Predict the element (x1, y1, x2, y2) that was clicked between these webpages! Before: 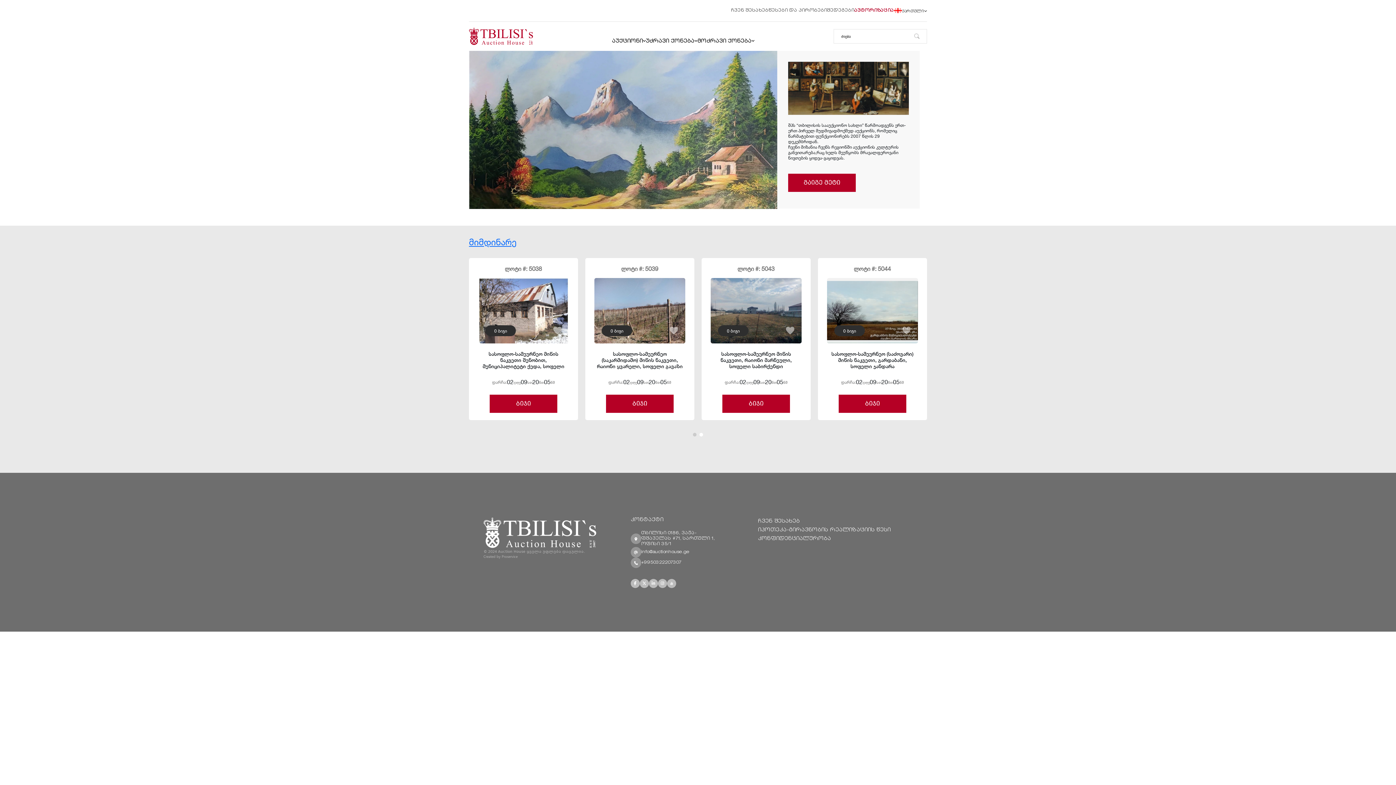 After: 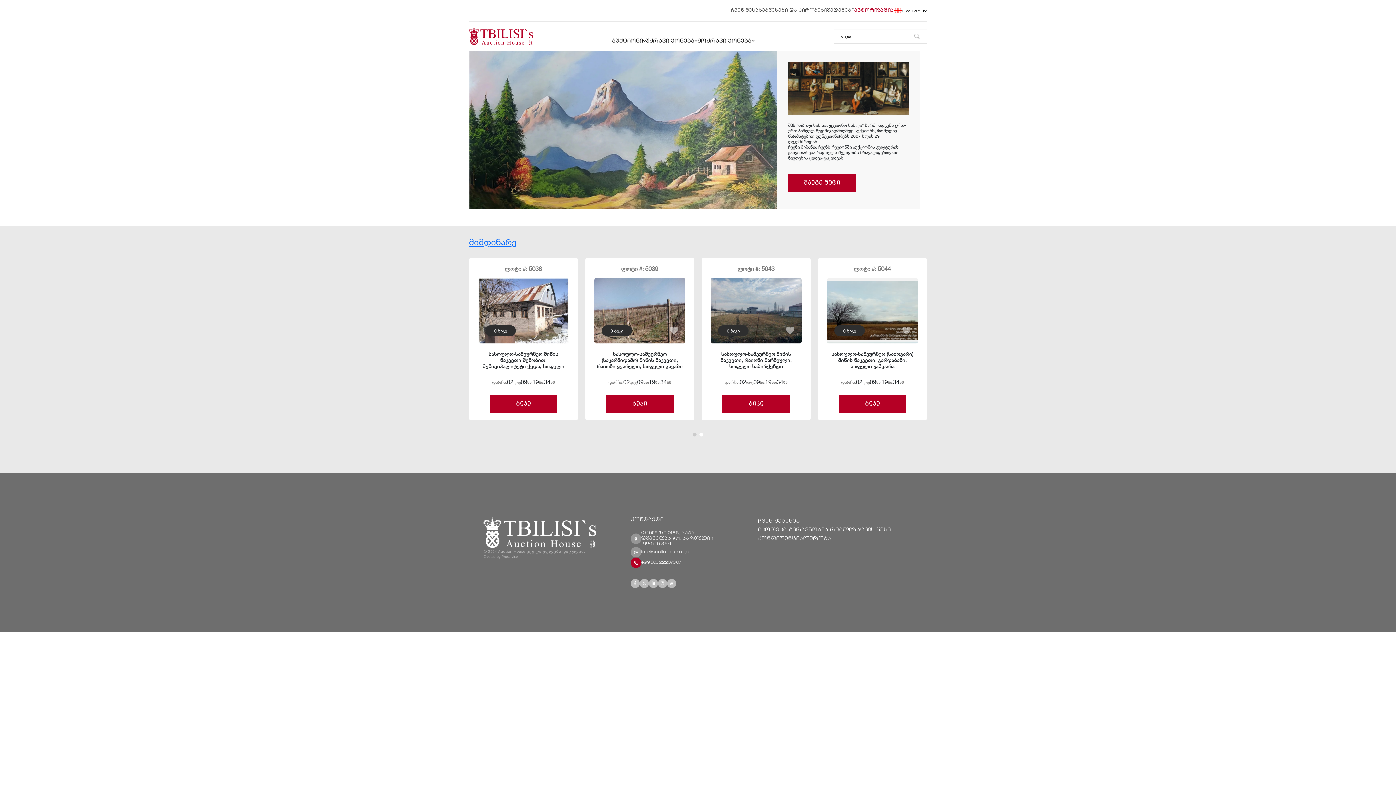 Action: label: +9950322207307 bbox: (630, 557, 723, 568)